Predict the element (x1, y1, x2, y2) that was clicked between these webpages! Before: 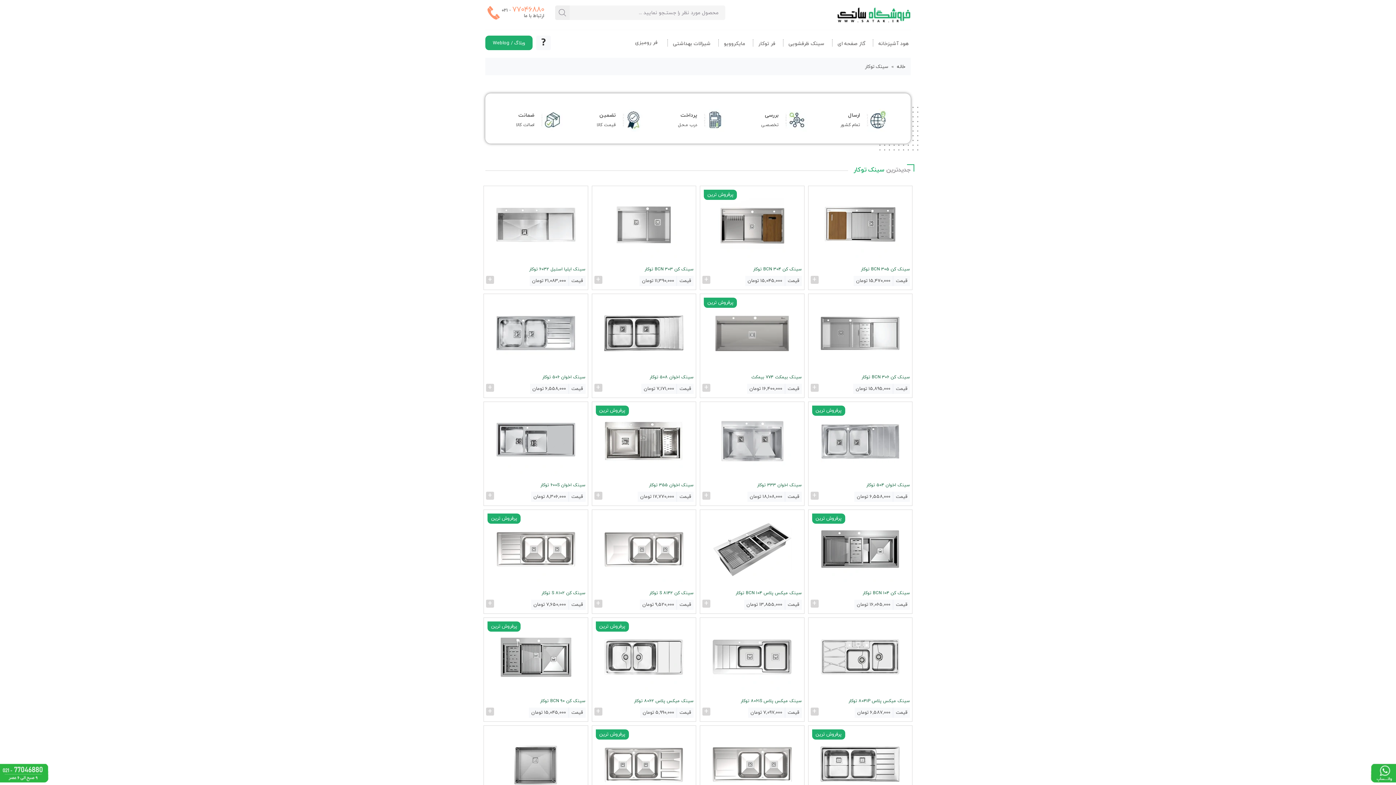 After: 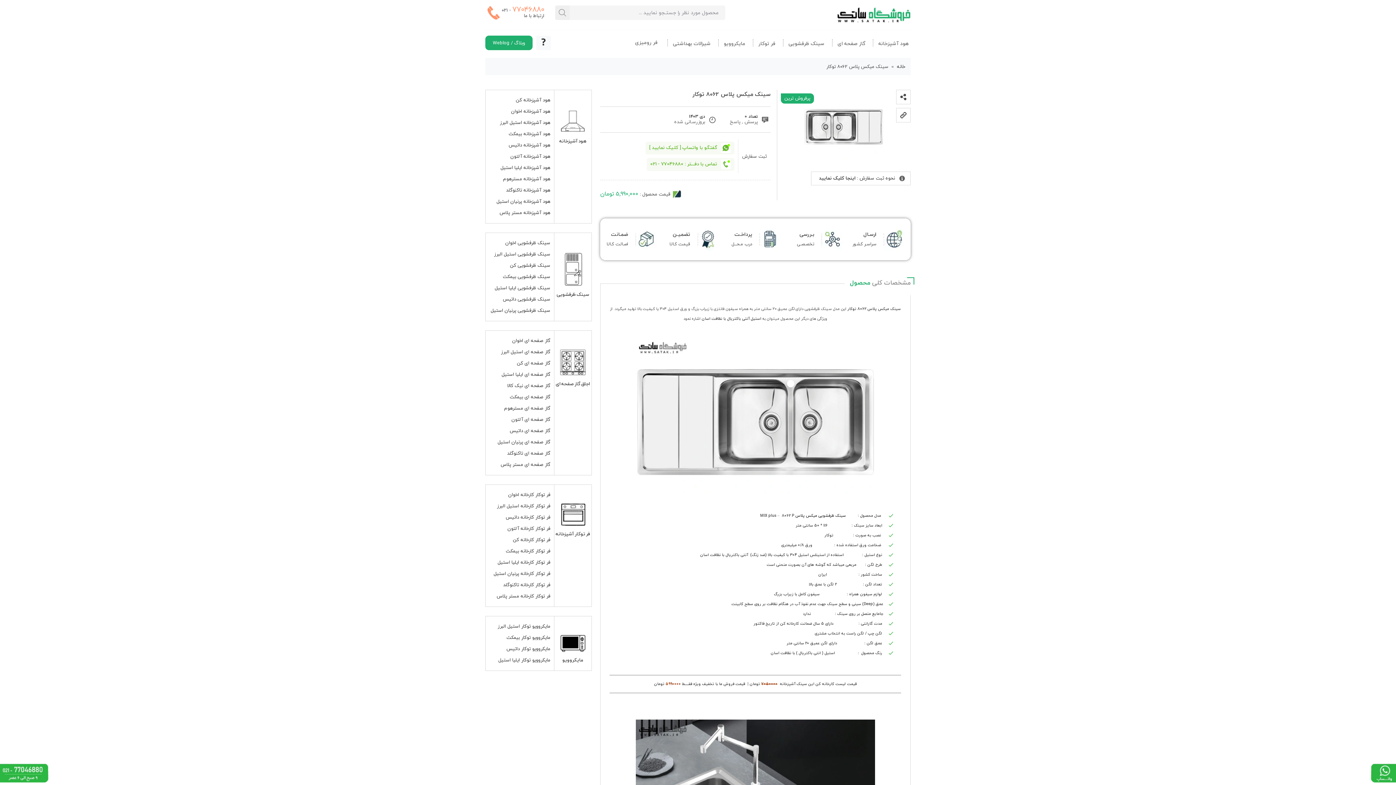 Action: bbox: (594, 696, 693, 707) label: سینک میکس پلاس 8062 توکار